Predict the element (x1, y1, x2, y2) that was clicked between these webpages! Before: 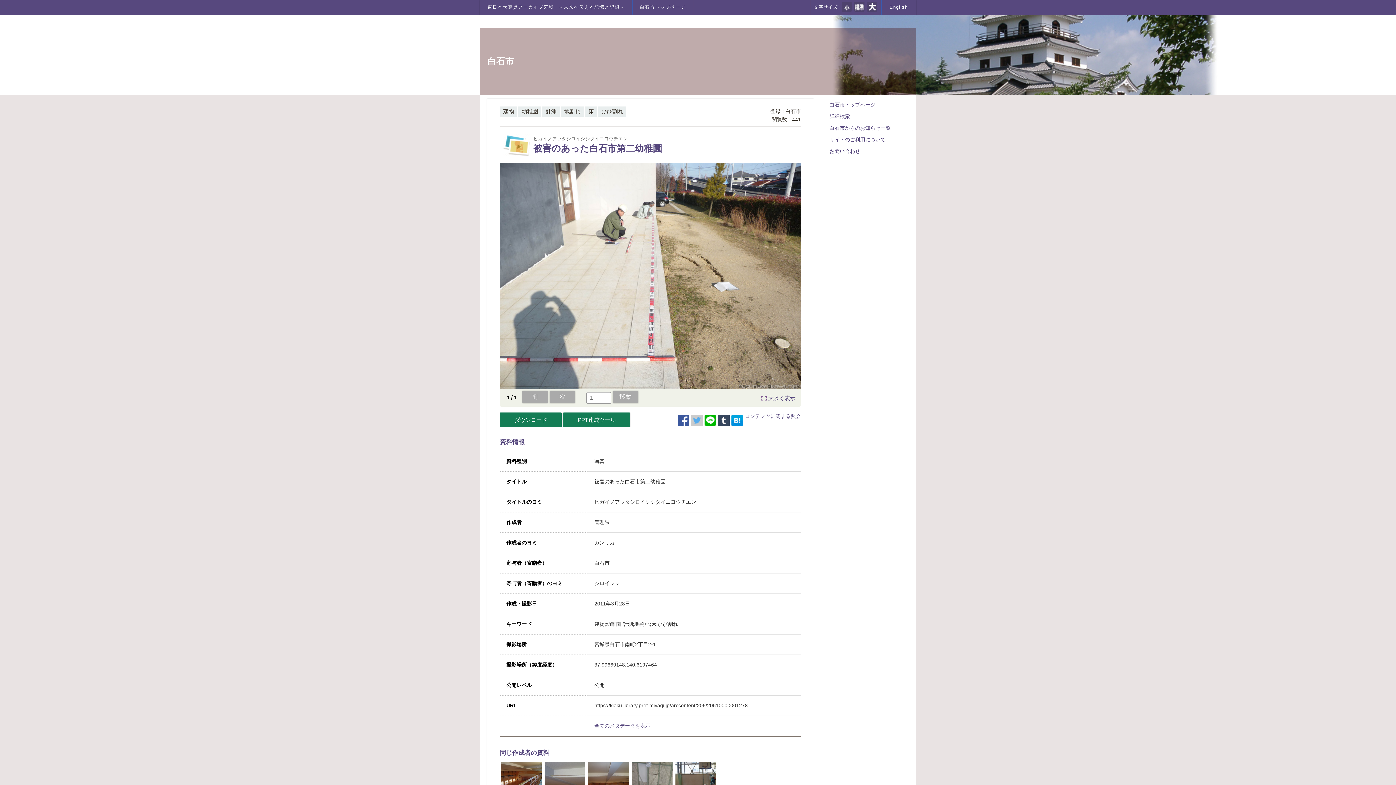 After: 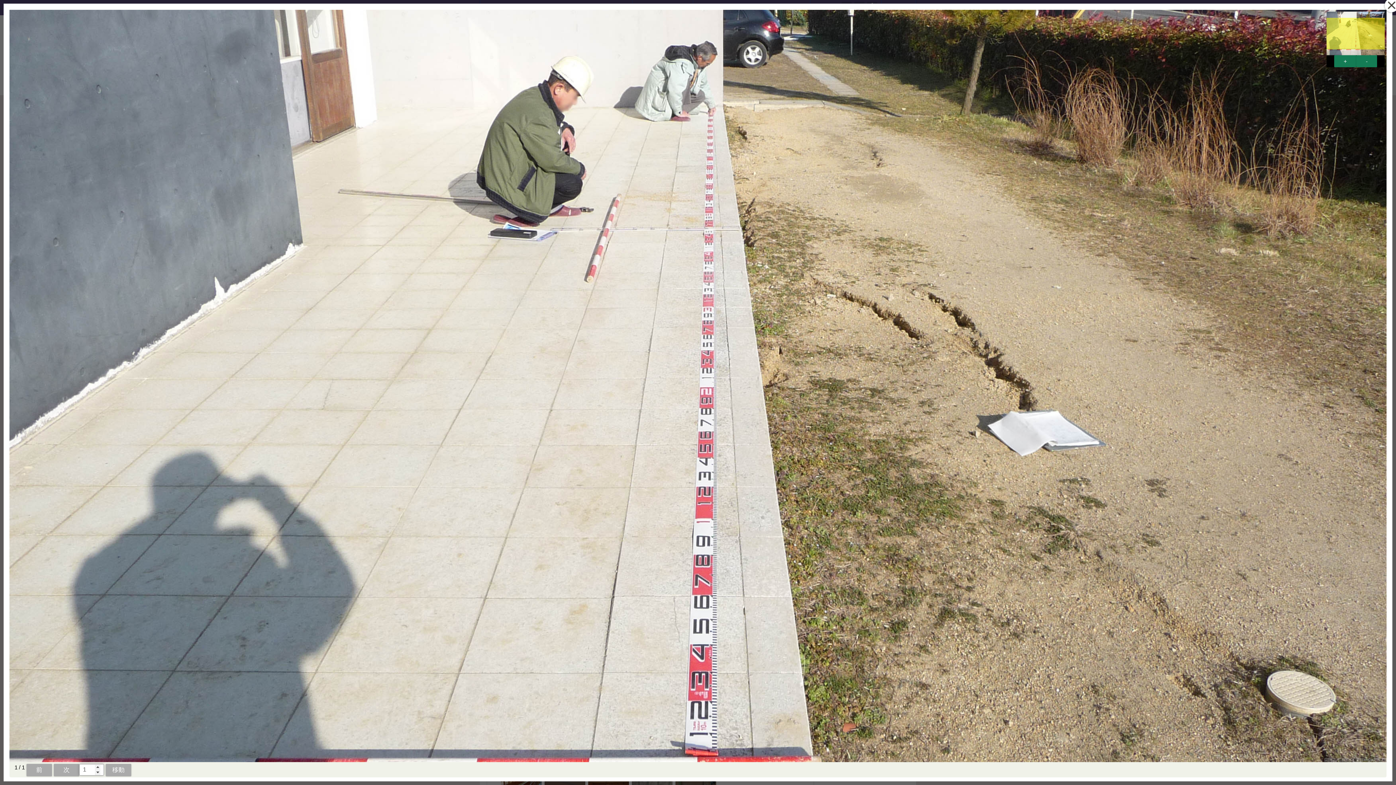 Action: label: 大きく表示 bbox: (761, 393, 797, 404)